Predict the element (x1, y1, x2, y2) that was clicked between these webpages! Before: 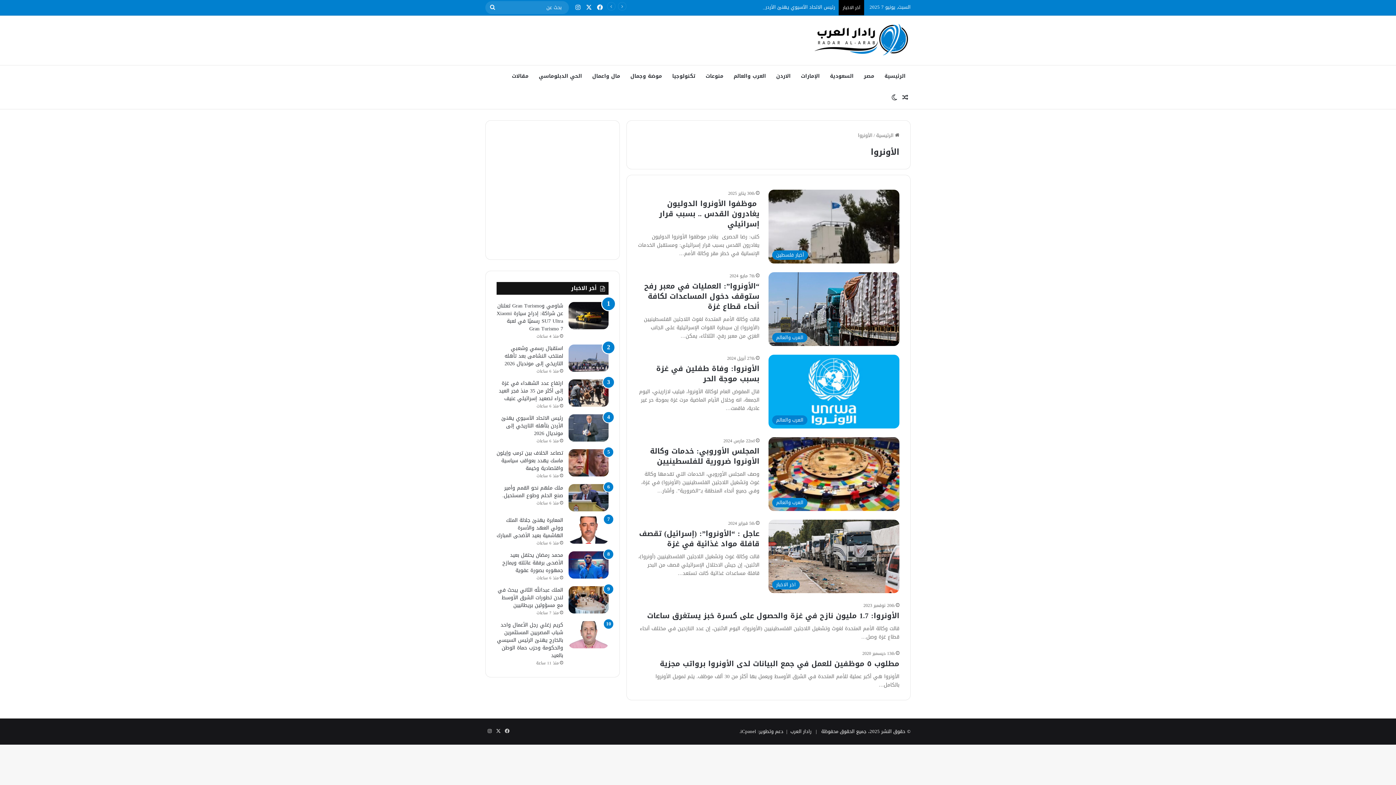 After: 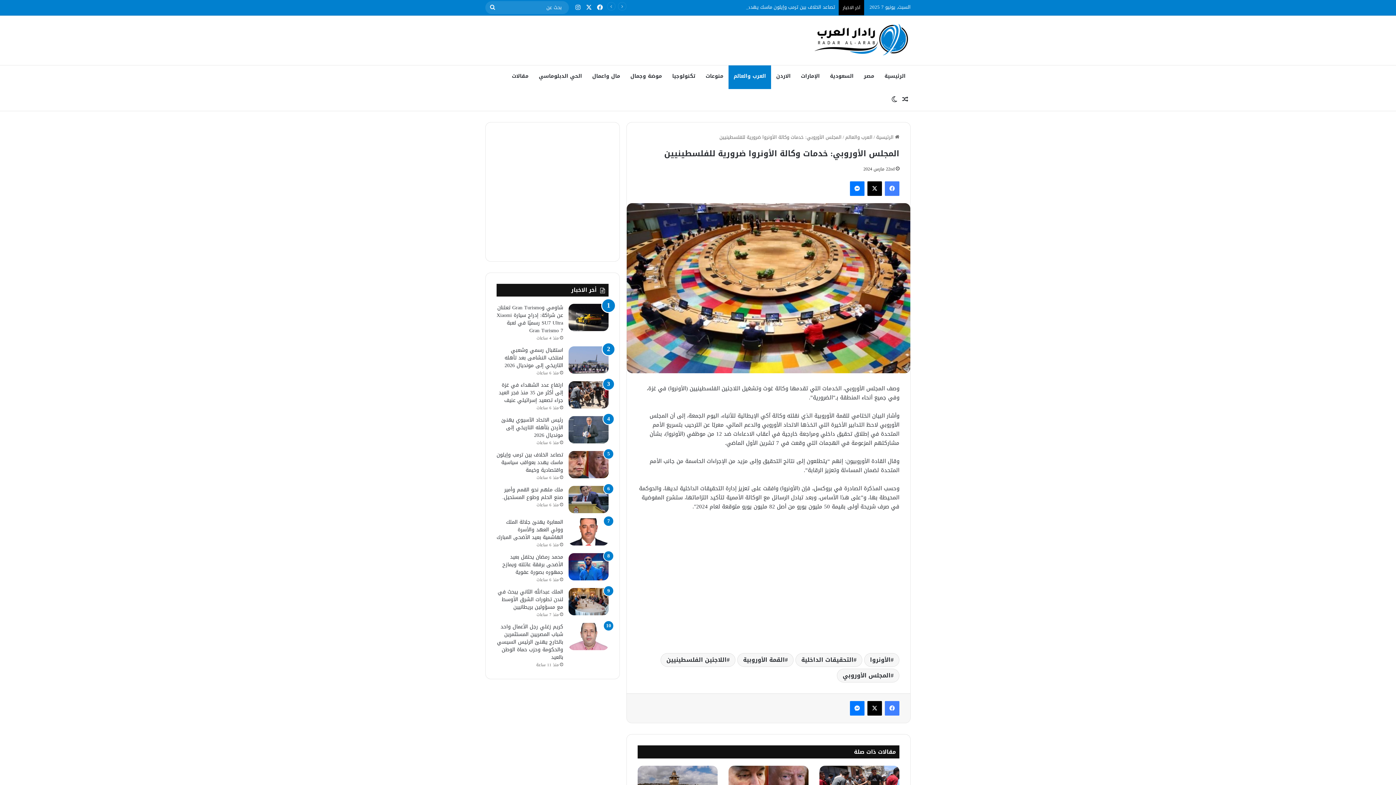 Action: bbox: (768, 437, 899, 511) label: المجلس الأوروبي: خدمات وكالة الأونروا ضرورية للفلسطينيين